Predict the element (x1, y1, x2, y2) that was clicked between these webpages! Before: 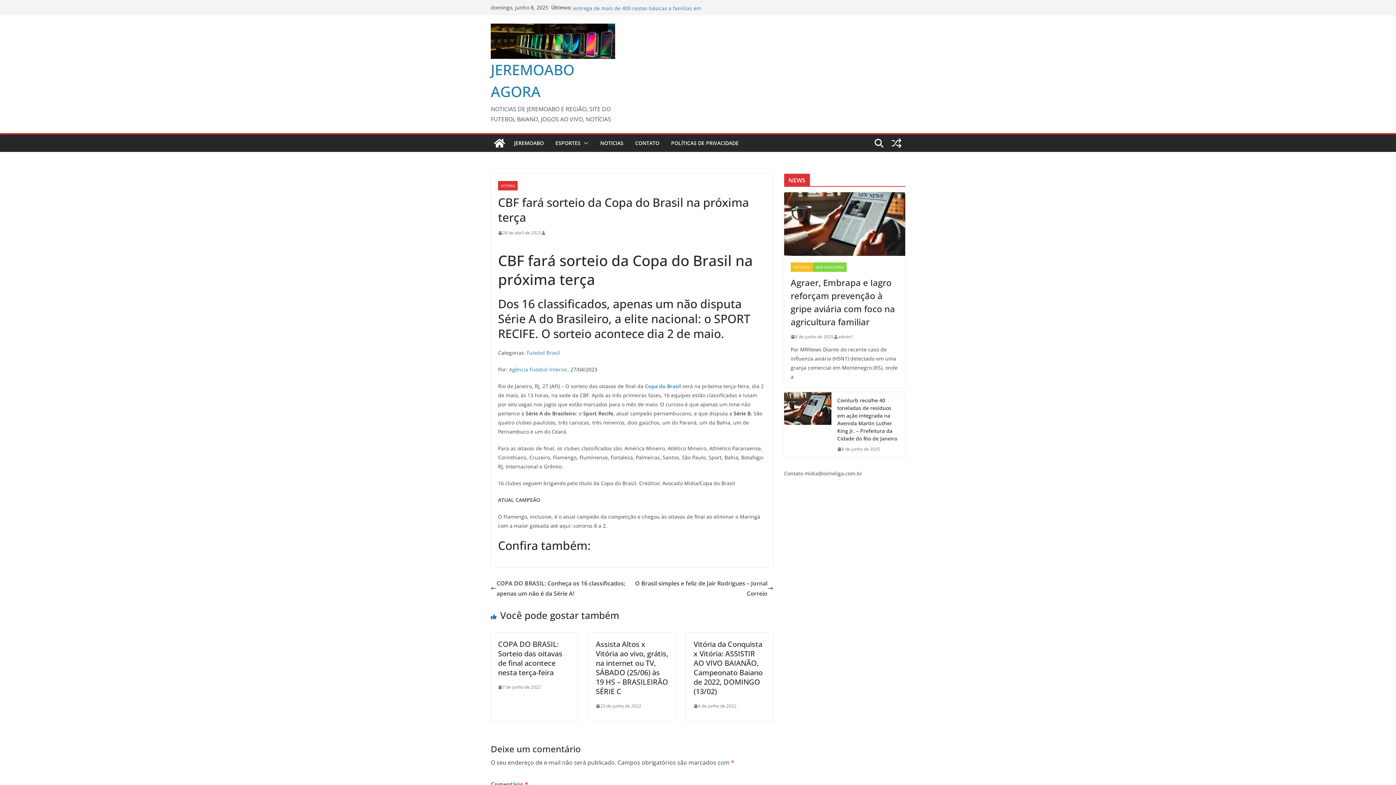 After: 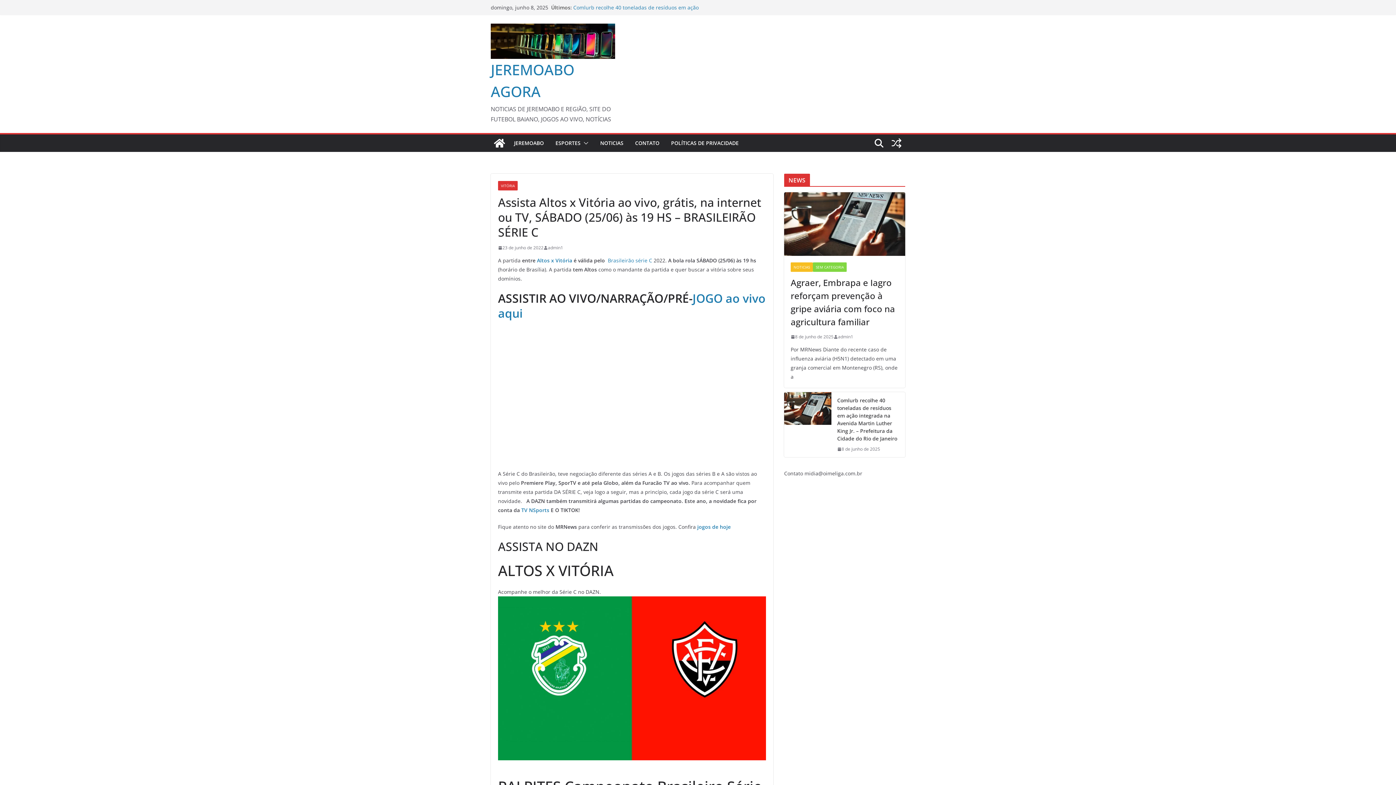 Action: bbox: (596, 702, 641, 710) label: 23 de junho de 2022